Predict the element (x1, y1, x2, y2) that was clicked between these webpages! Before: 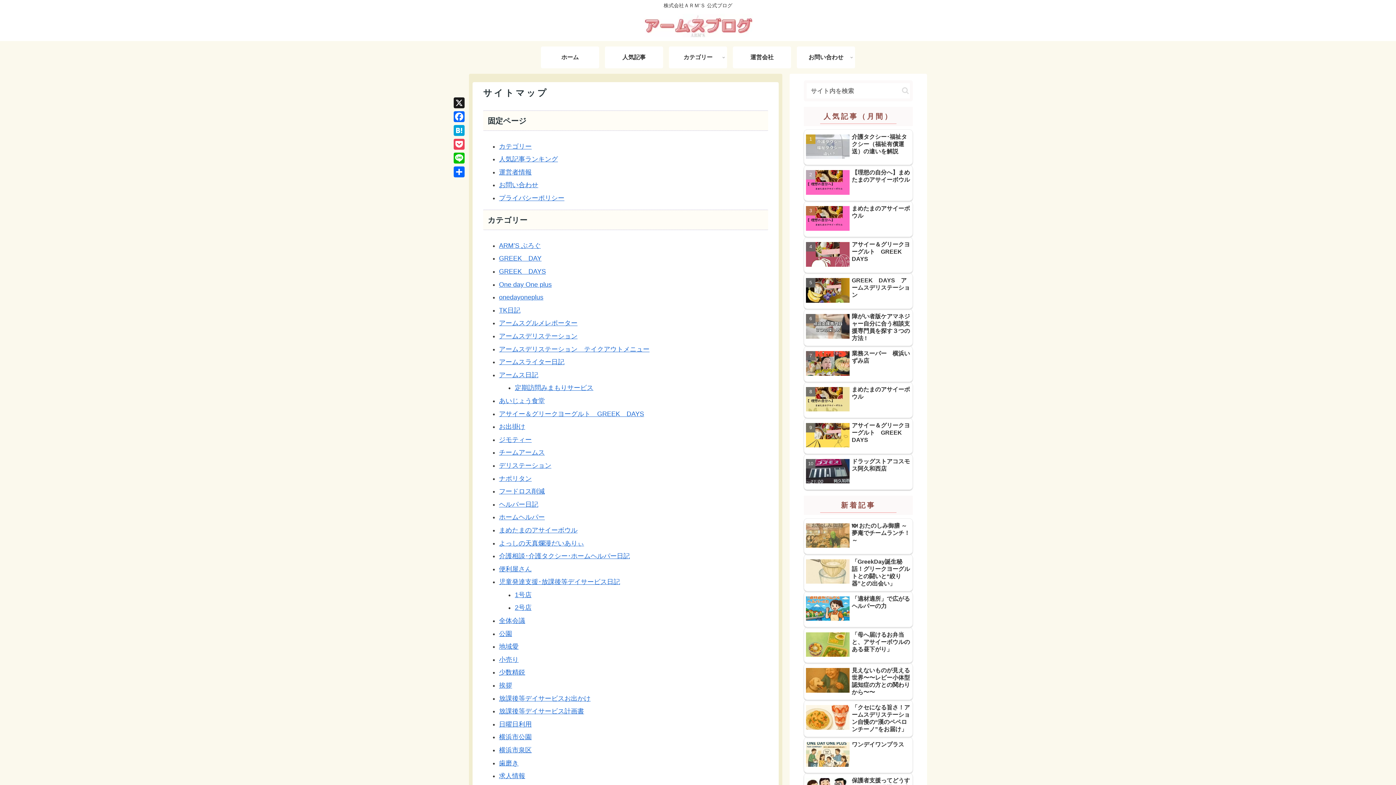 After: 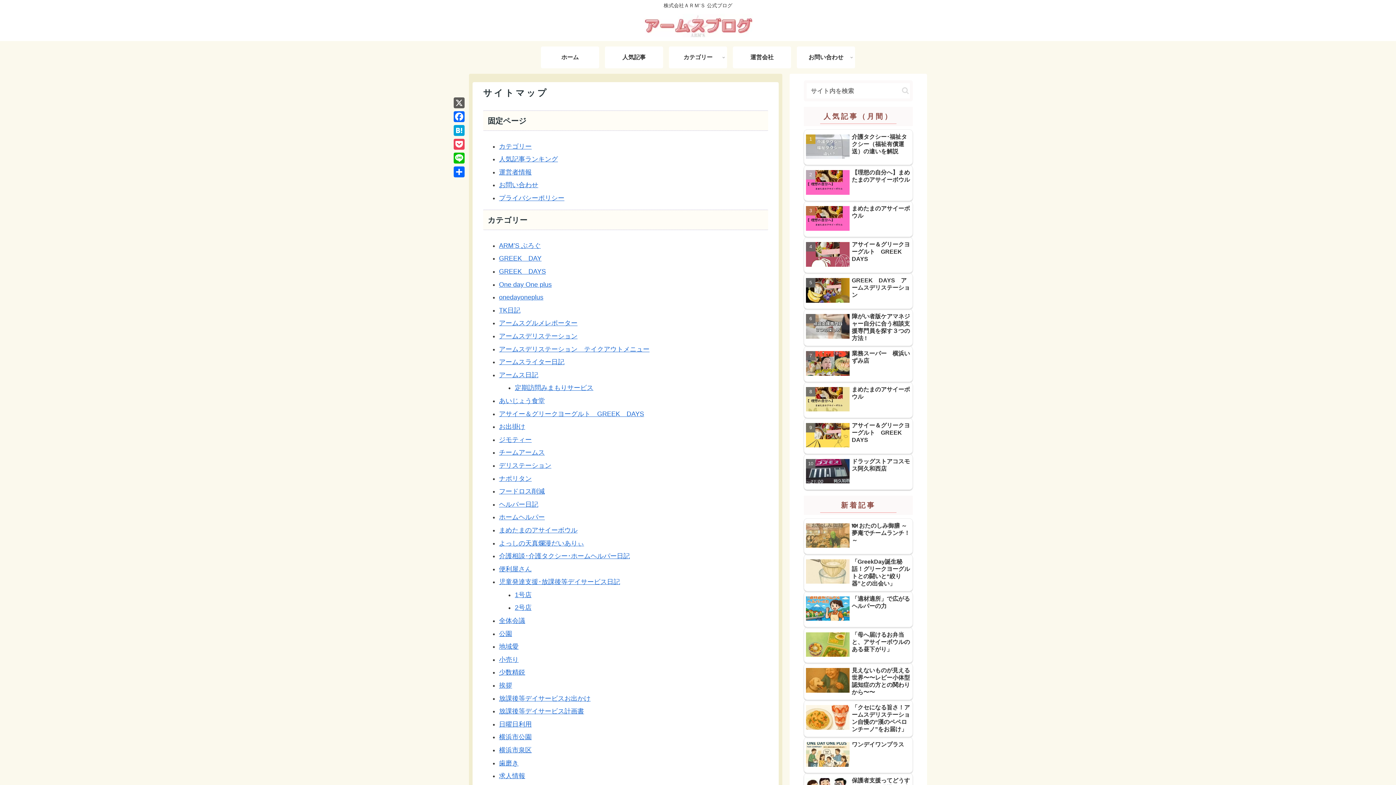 Action: bbox: (452, 96, 466, 109) label: X